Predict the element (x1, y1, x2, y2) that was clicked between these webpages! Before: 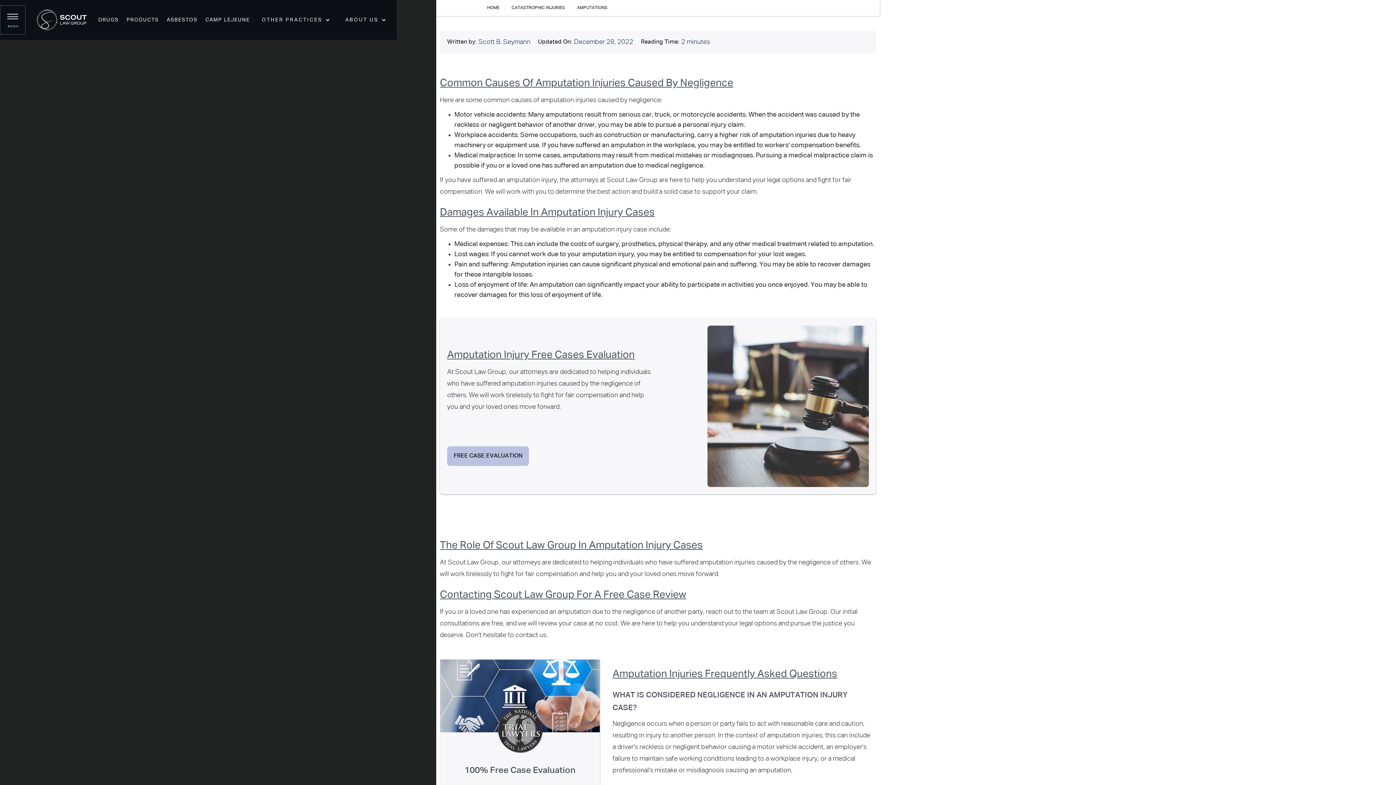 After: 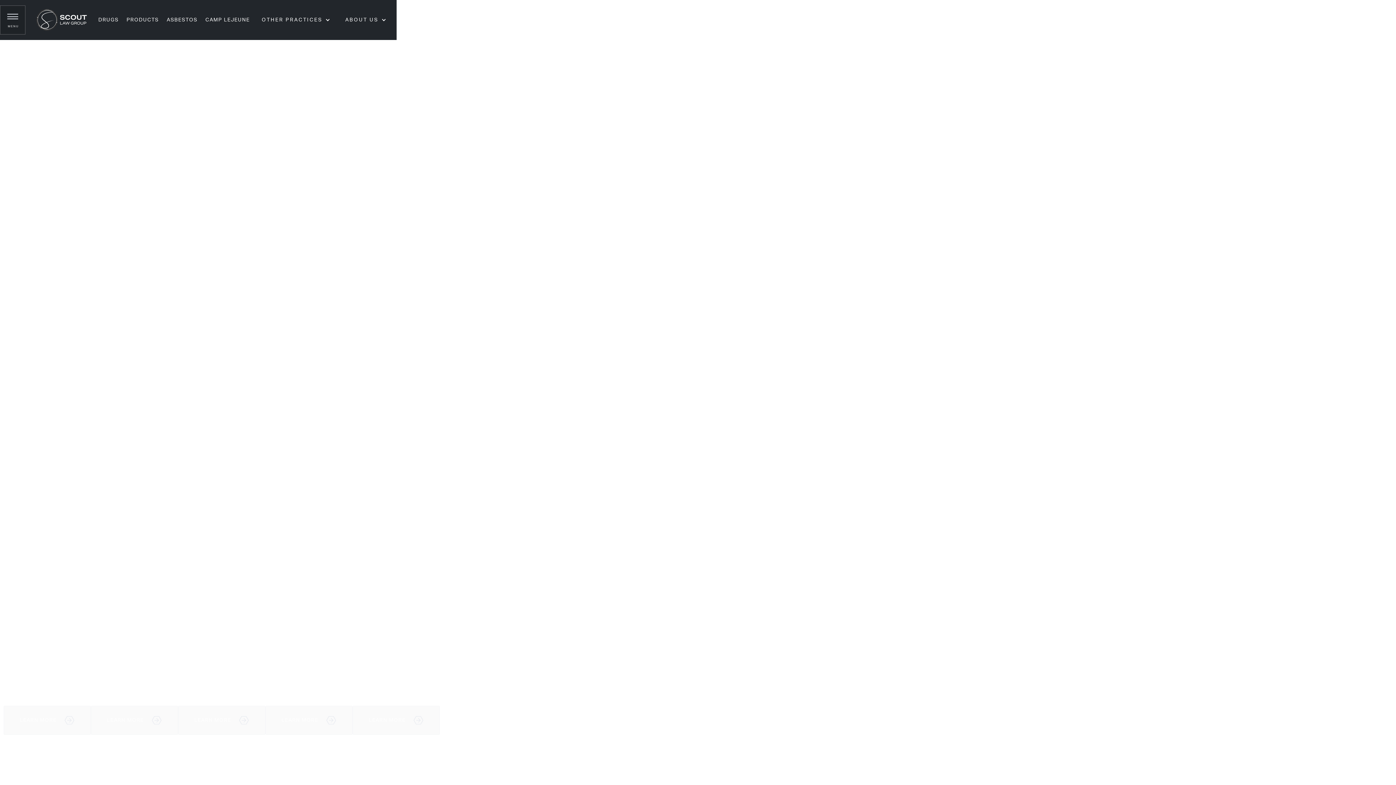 Action: bbox: (201, 16, 253, 23) label: CAMP LEJEUNE